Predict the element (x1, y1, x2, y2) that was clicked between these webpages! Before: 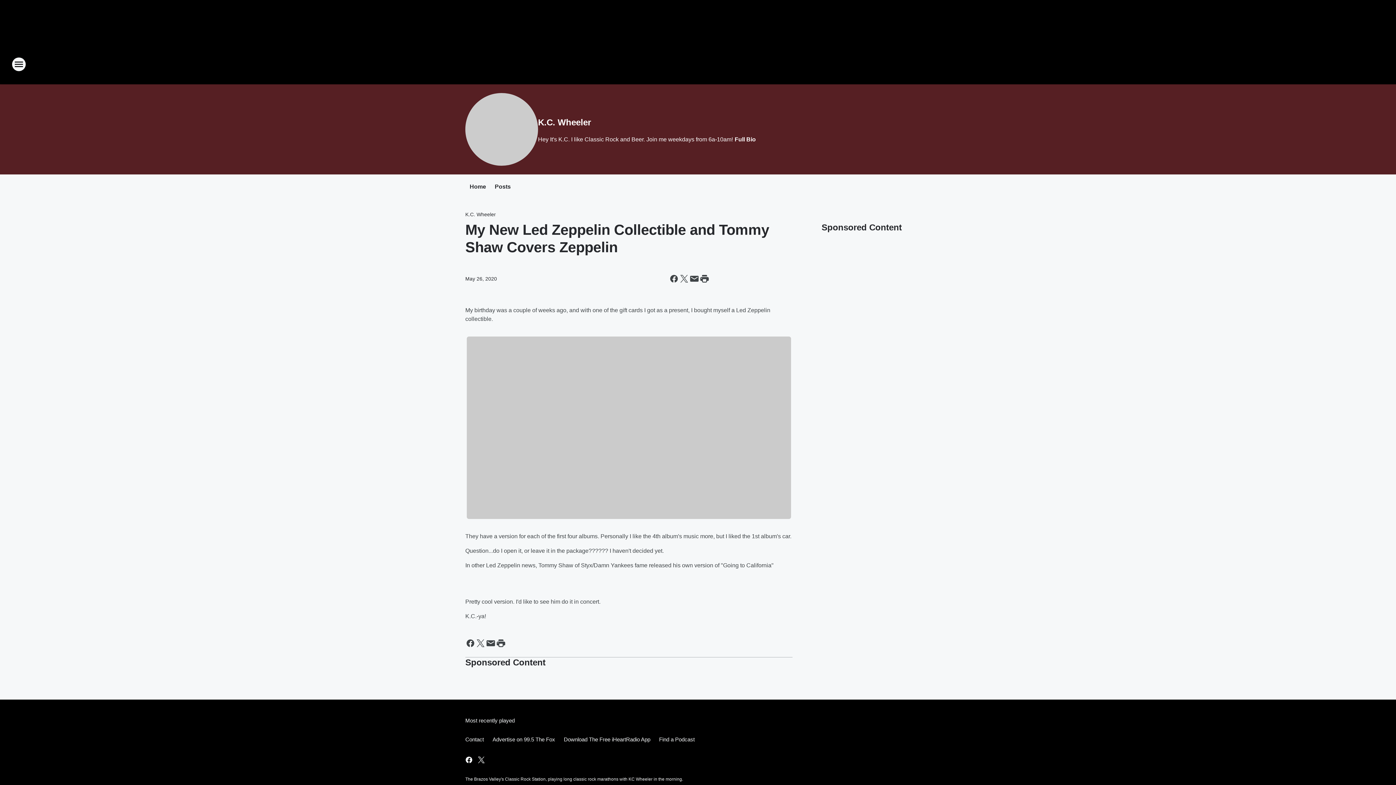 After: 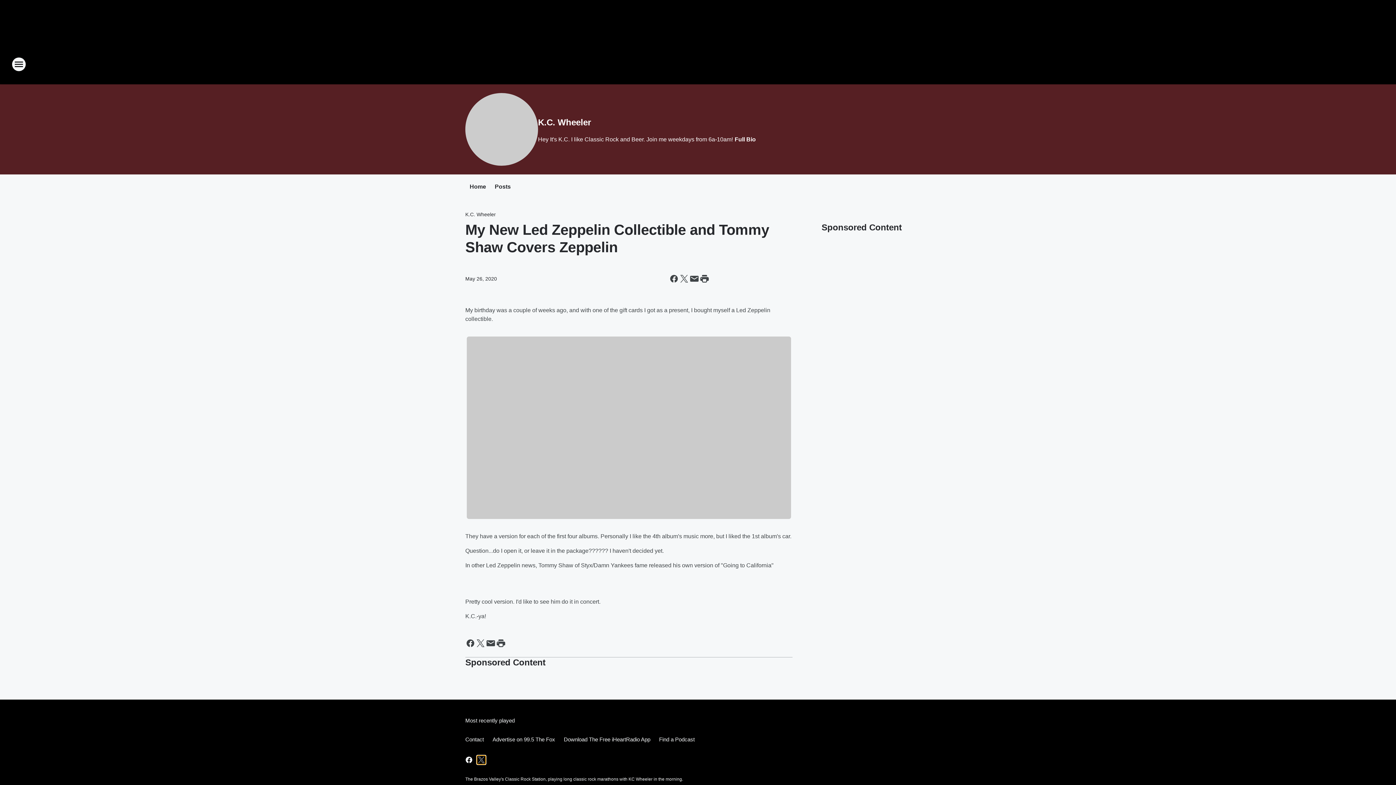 Action: label: Visit us on X bbox: (477, 755, 485, 764)